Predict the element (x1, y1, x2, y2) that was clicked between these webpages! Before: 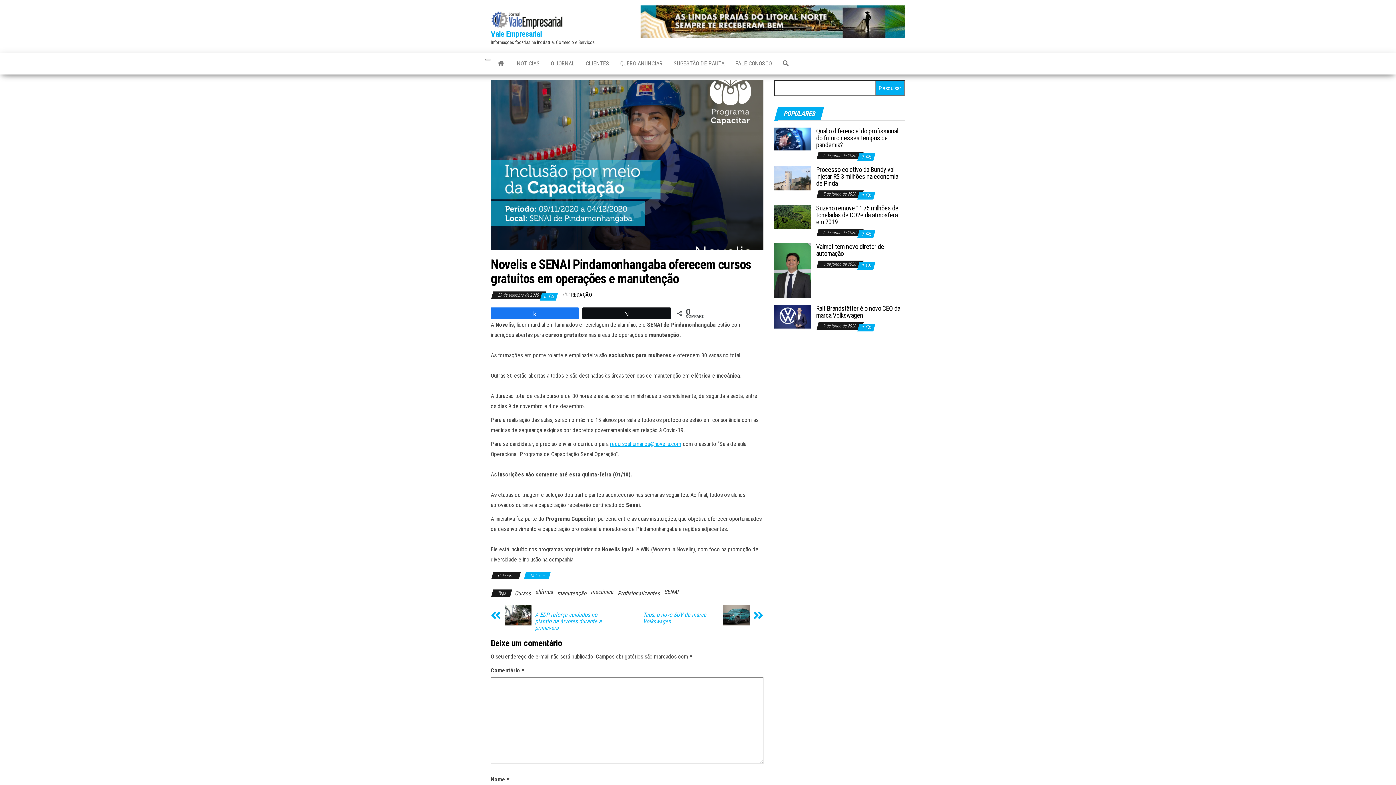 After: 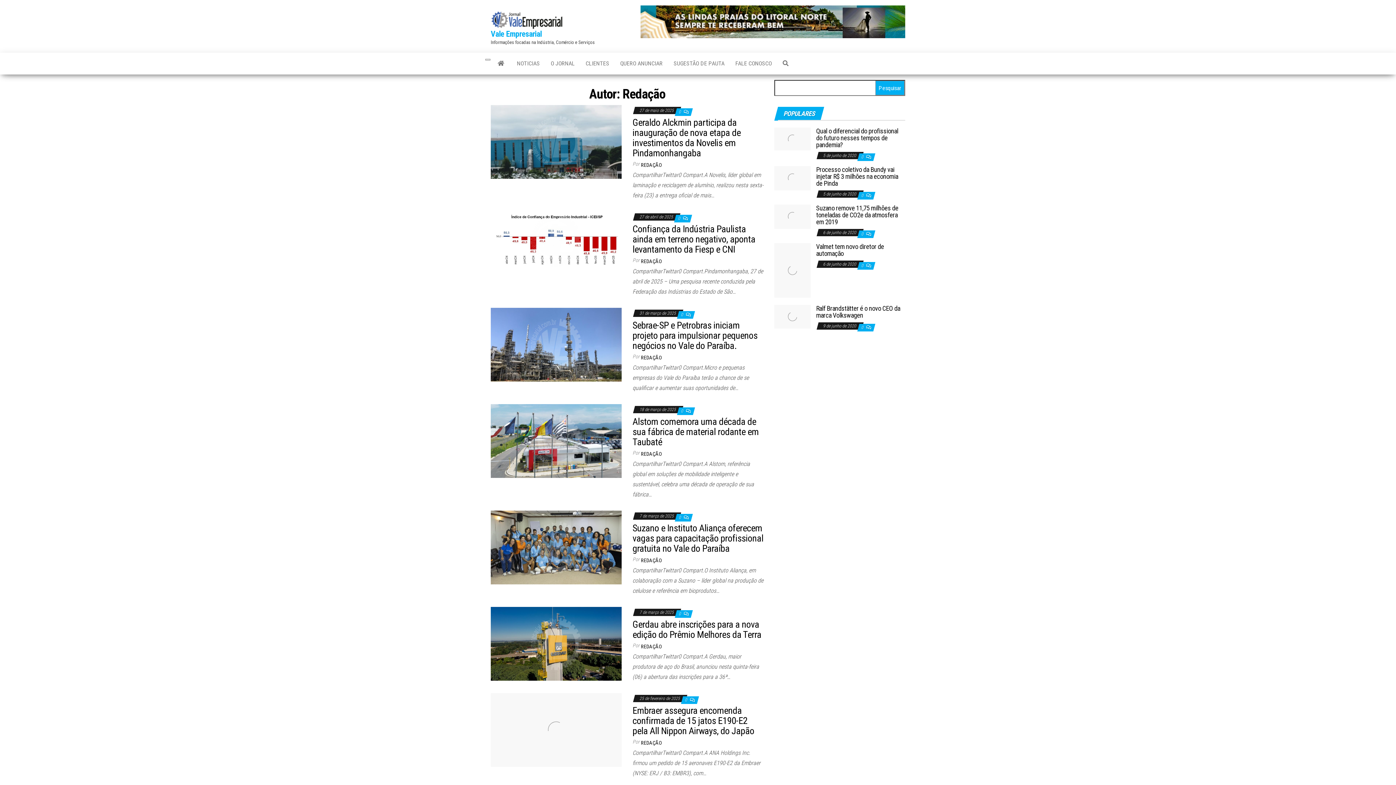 Action: label: REDAÇÃO bbox: (571, 292, 592, 297)